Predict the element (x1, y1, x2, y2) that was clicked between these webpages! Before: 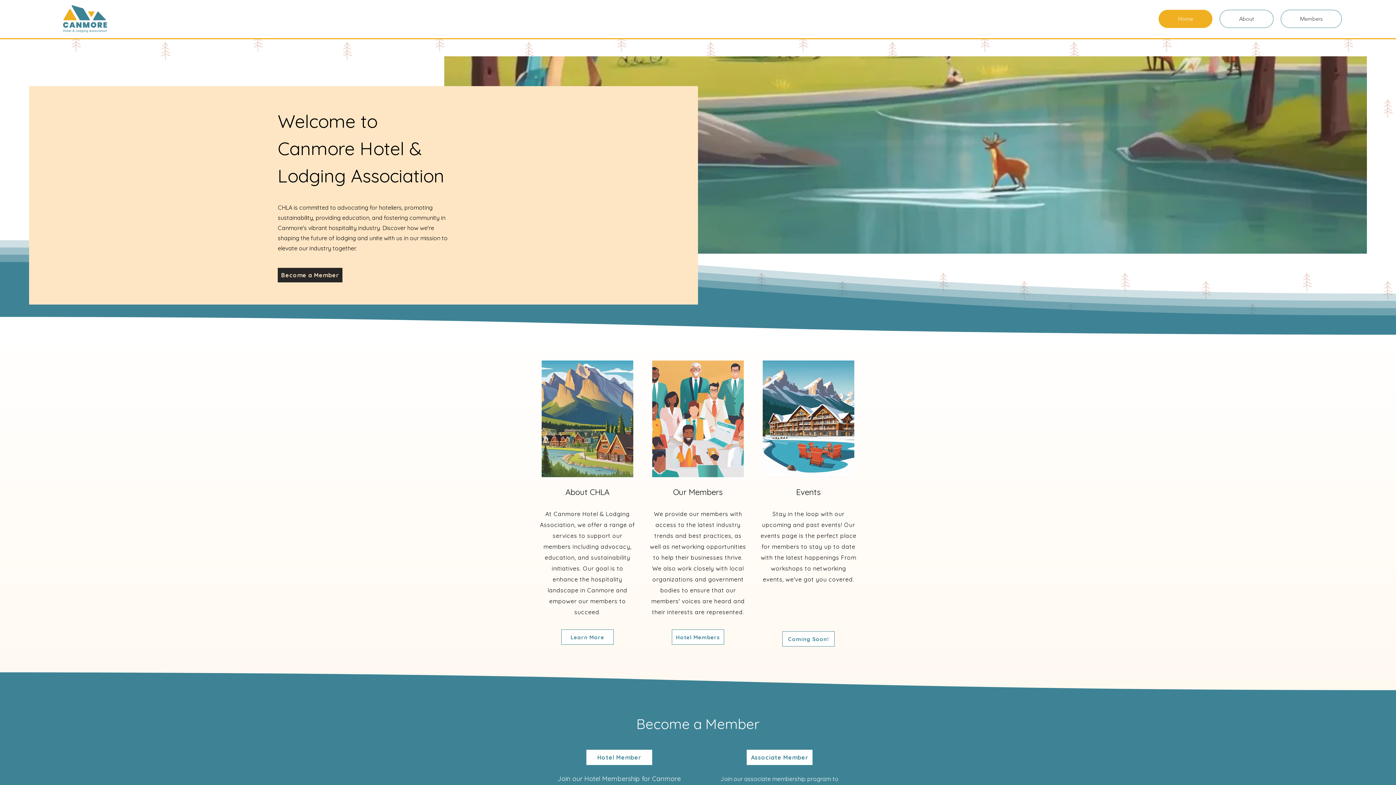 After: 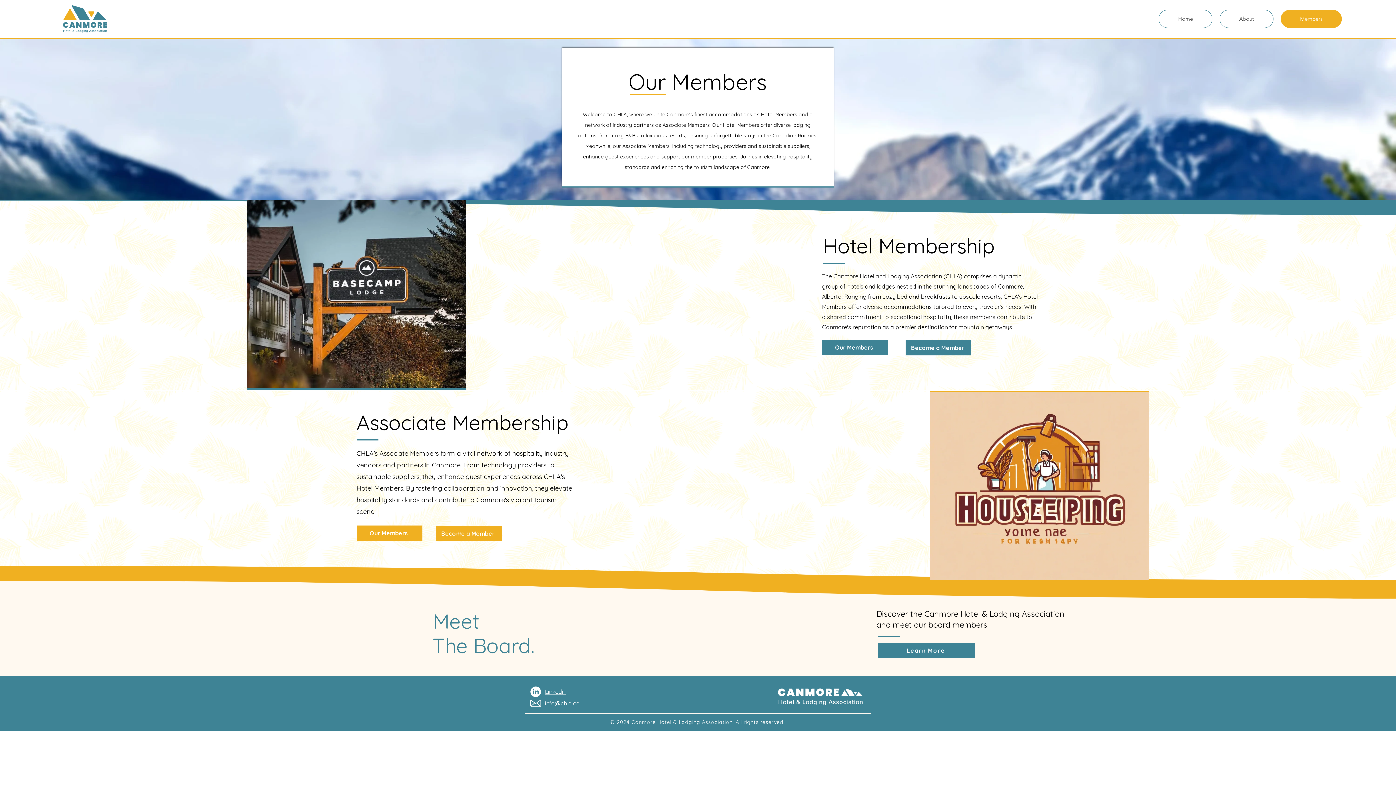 Action: bbox: (1281, 9, 1342, 28) label: Members